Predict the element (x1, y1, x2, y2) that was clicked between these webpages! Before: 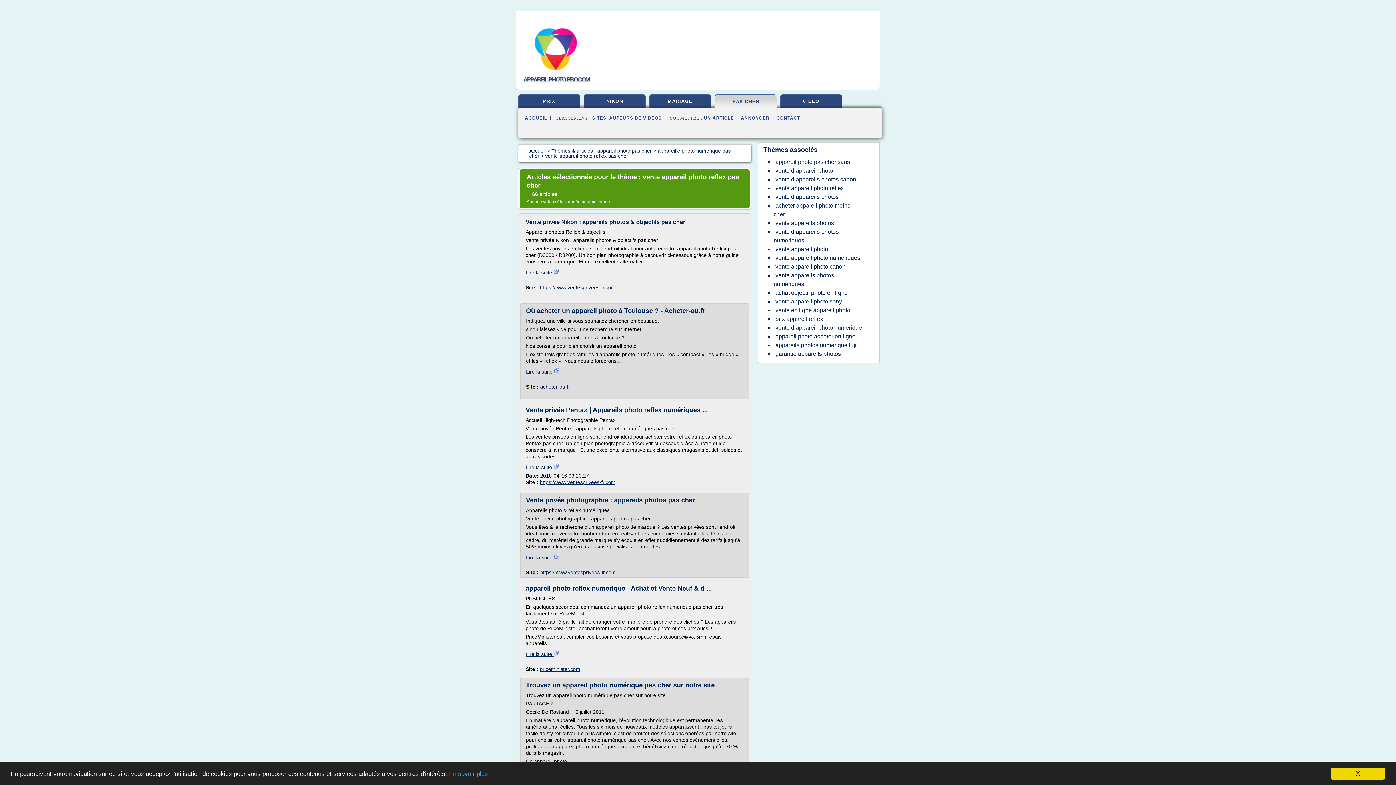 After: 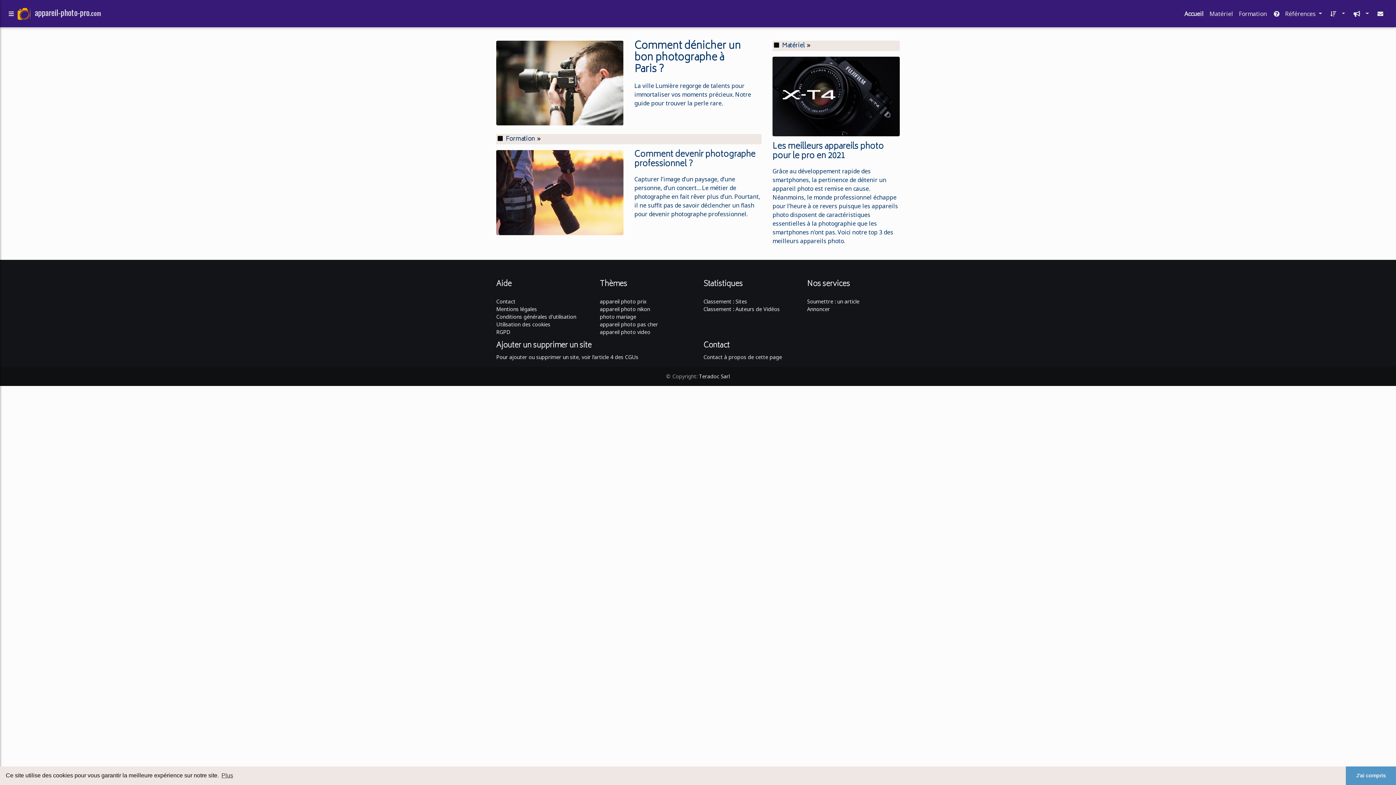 Action: bbox: (527, 71, 585, 77)